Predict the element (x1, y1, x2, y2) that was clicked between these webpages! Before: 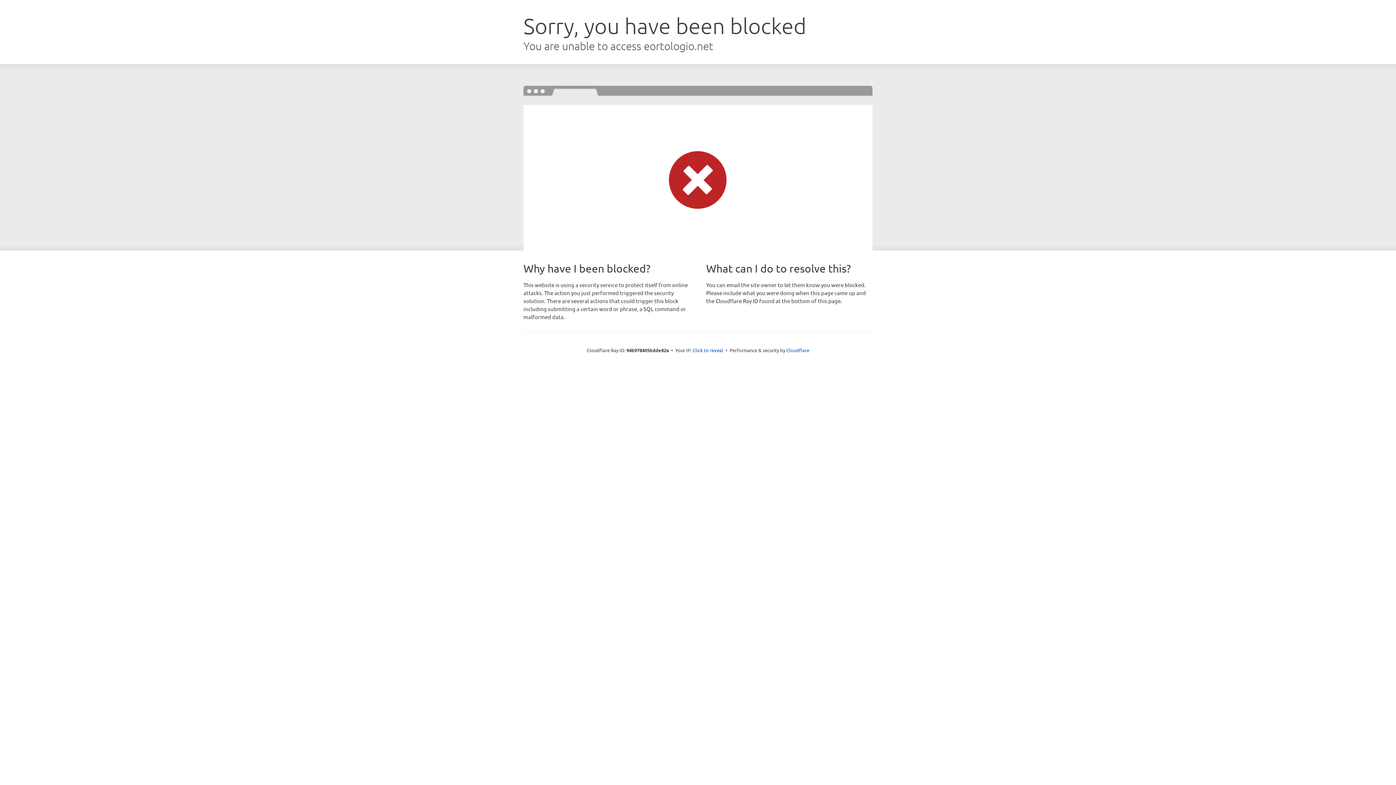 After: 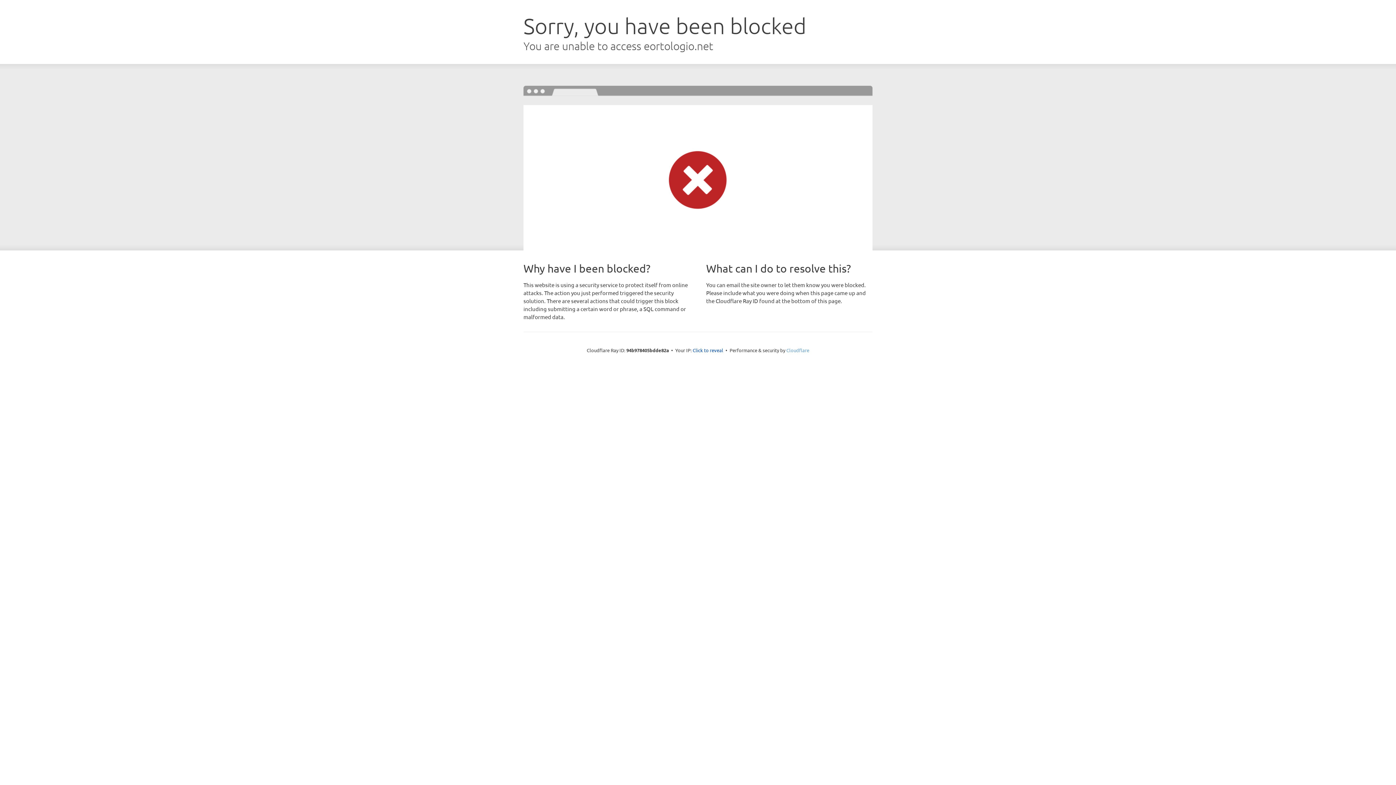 Action: bbox: (786, 347, 809, 353) label: Cloudflare